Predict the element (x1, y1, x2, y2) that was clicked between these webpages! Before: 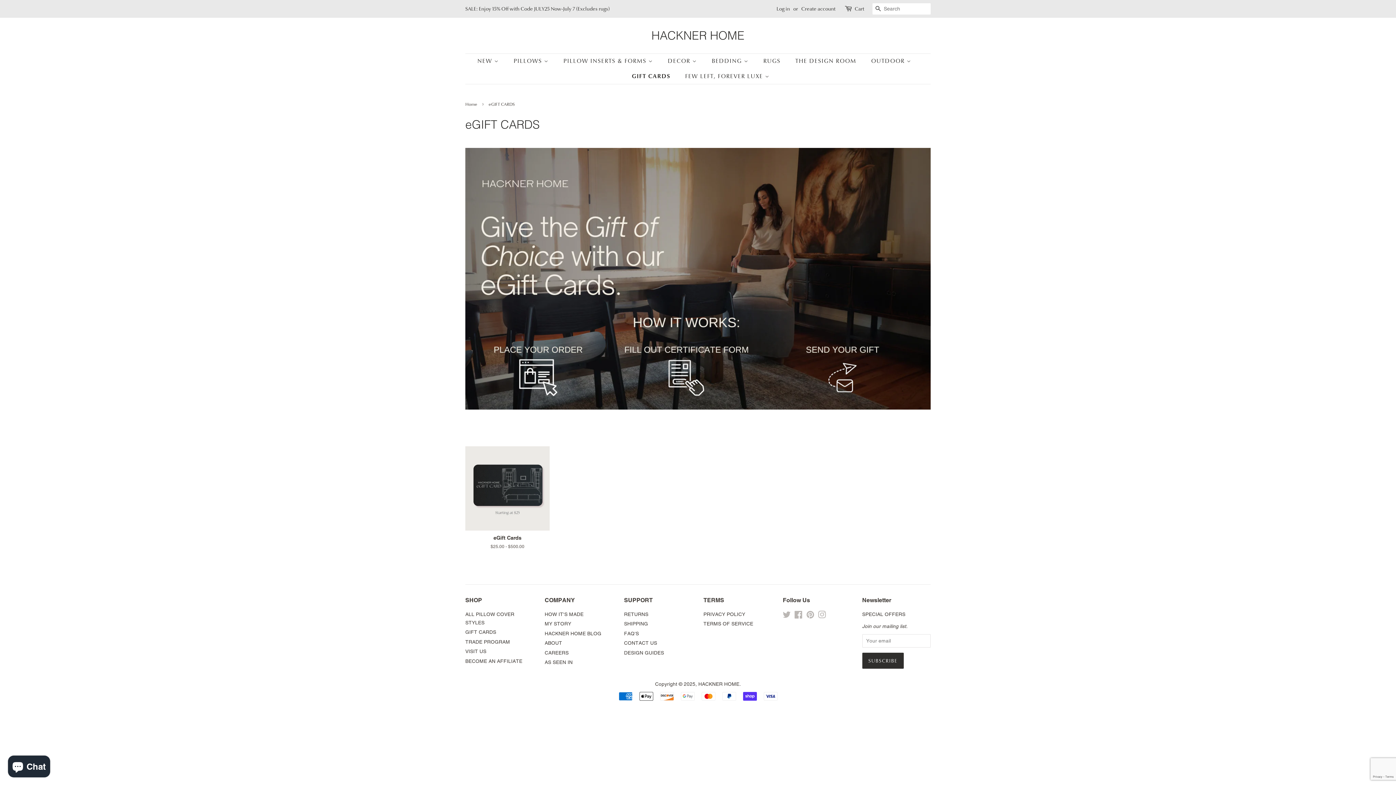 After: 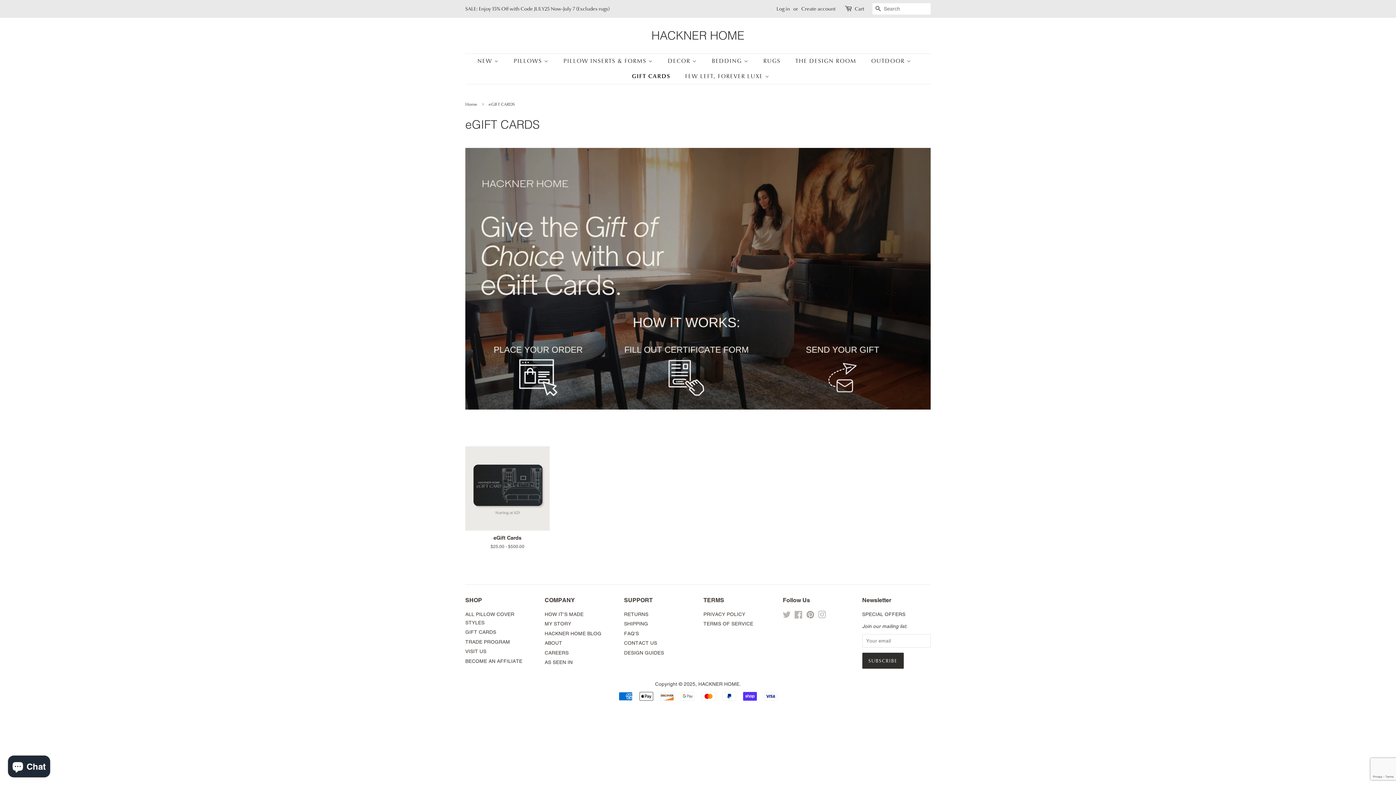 Action: label: Pinterest bbox: (806, 613, 814, 619)